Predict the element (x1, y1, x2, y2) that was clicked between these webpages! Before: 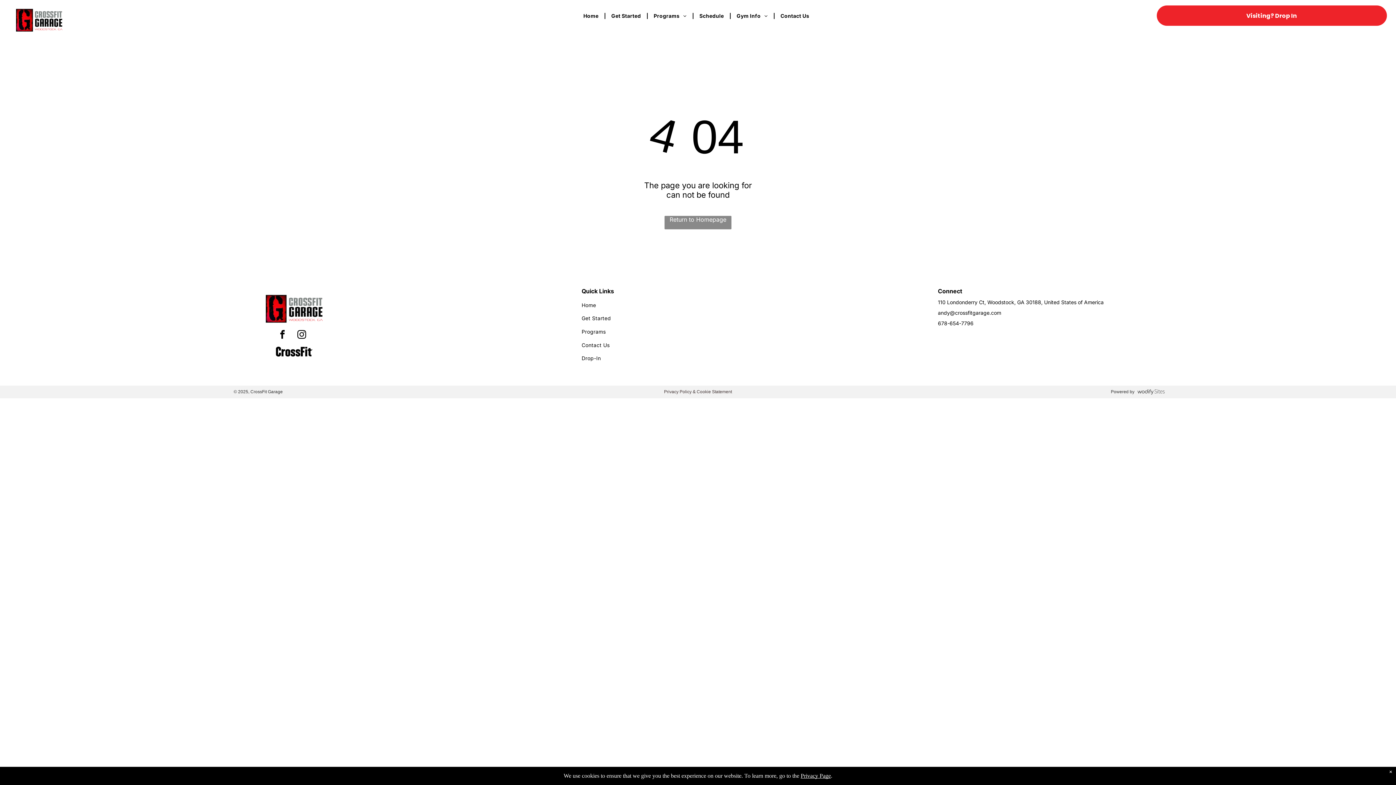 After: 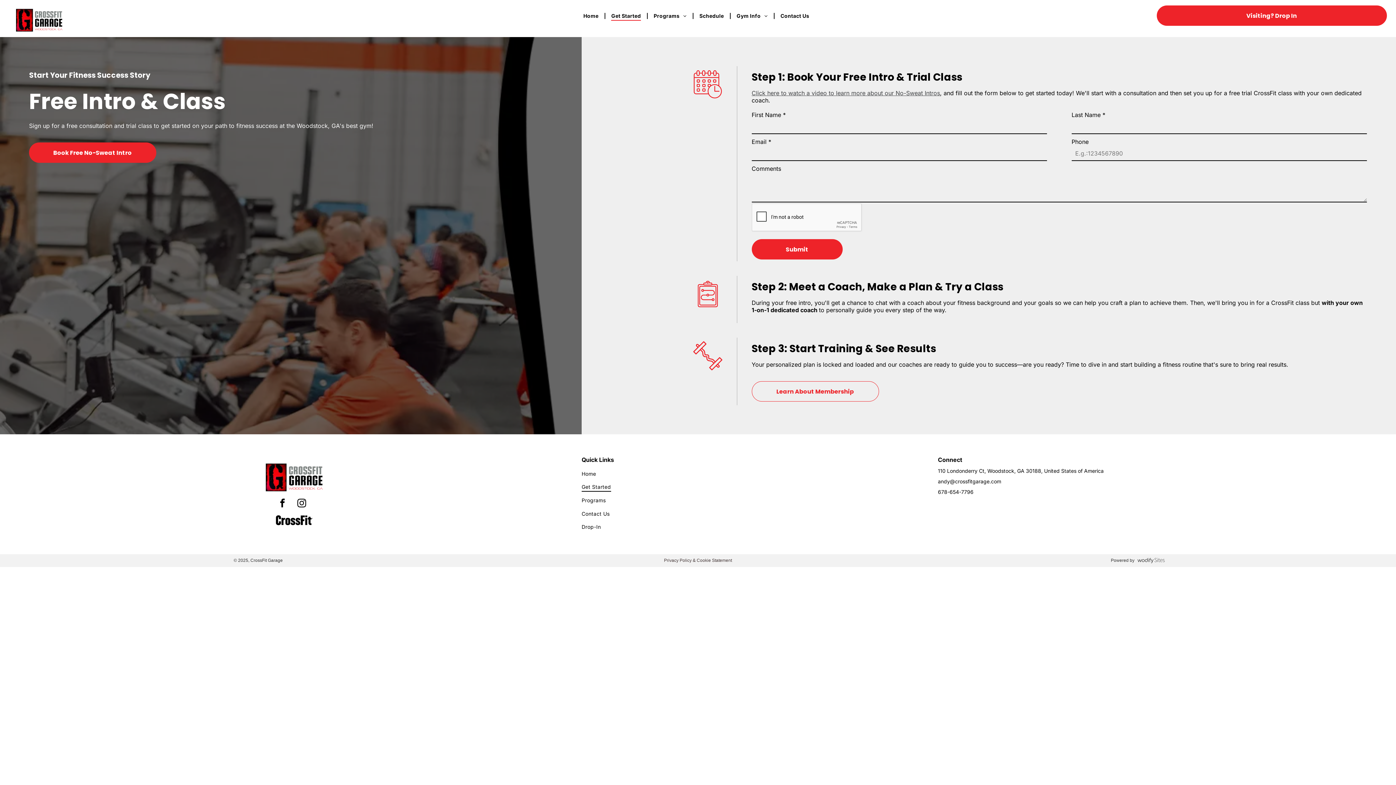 Action: bbox: (605, 10, 646, 20) label: Get Started